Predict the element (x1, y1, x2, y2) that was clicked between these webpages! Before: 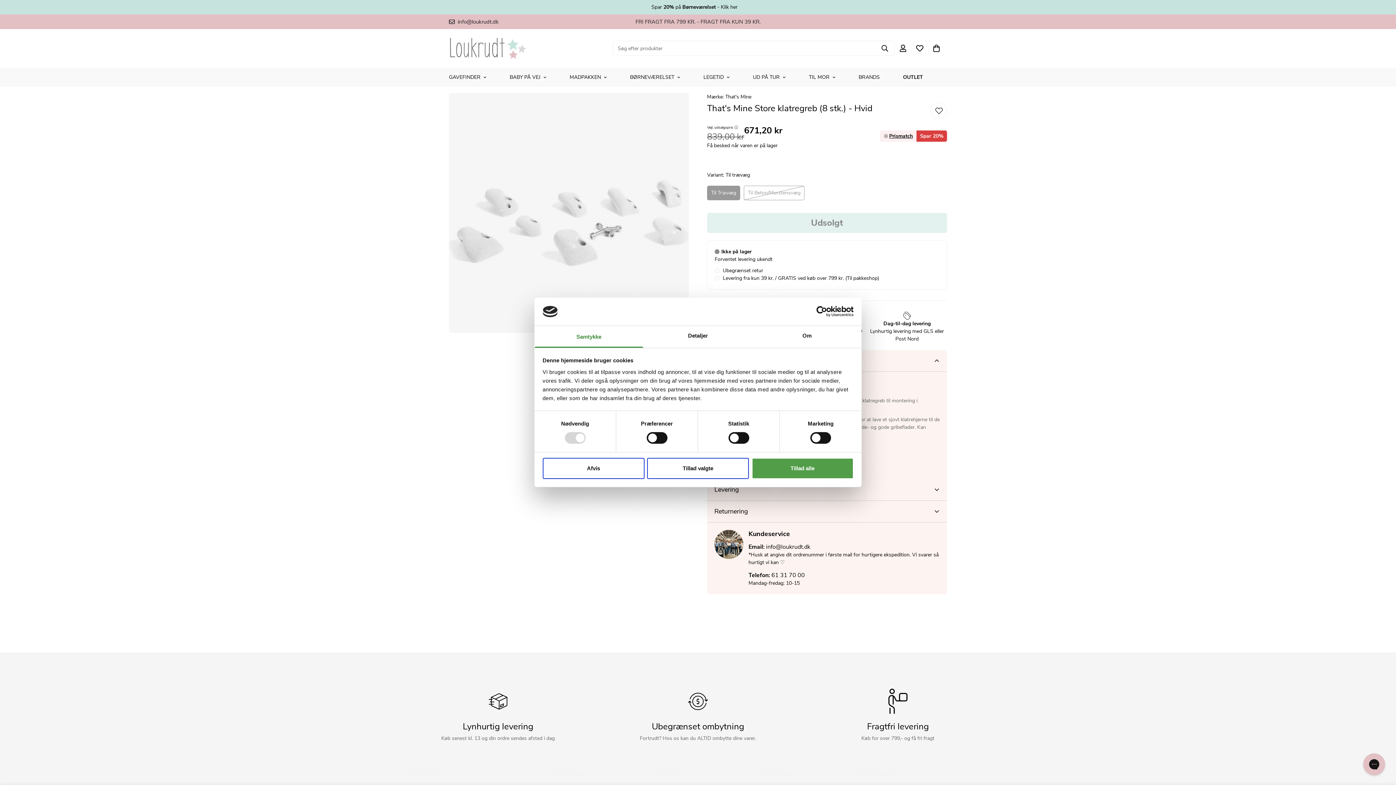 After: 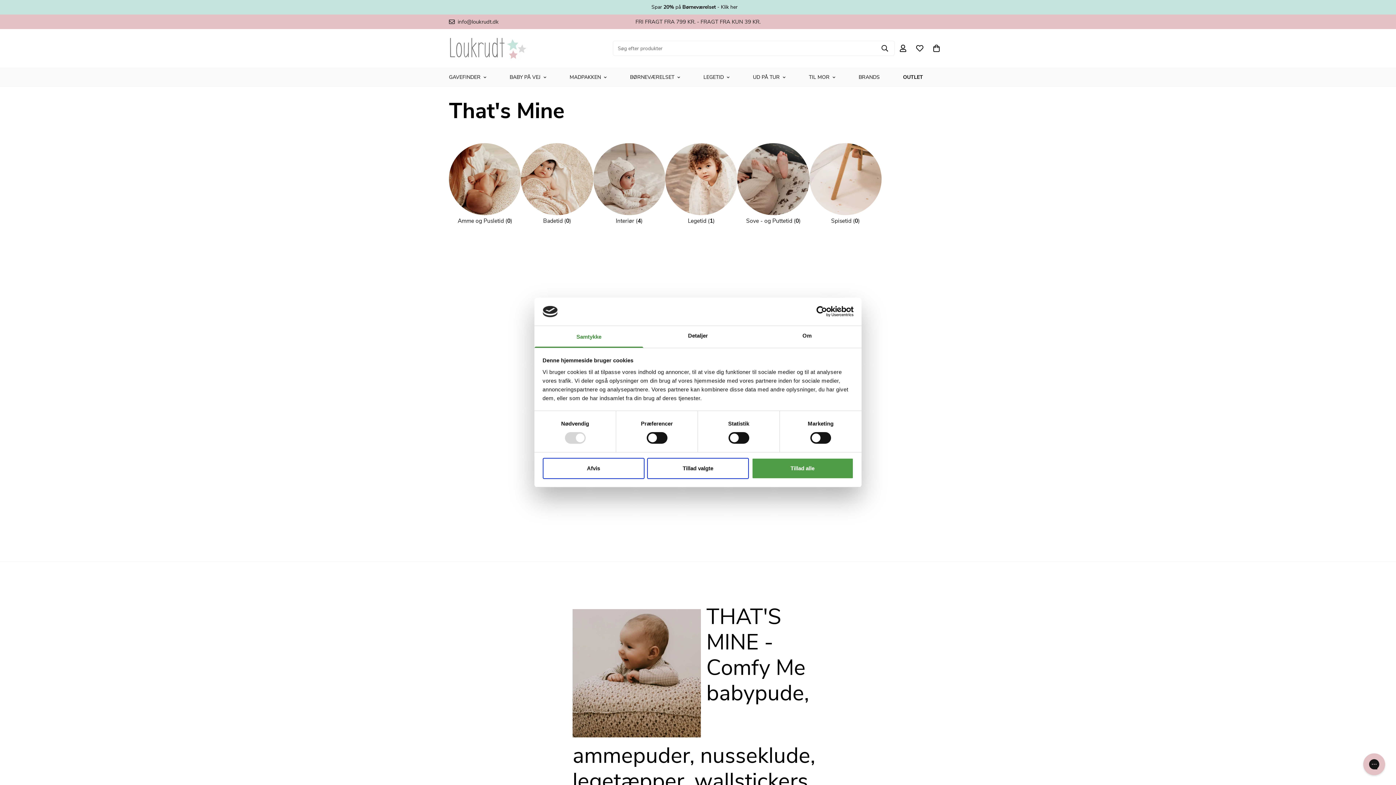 Action: bbox: (725, 93, 751, 100) label: That's Mine